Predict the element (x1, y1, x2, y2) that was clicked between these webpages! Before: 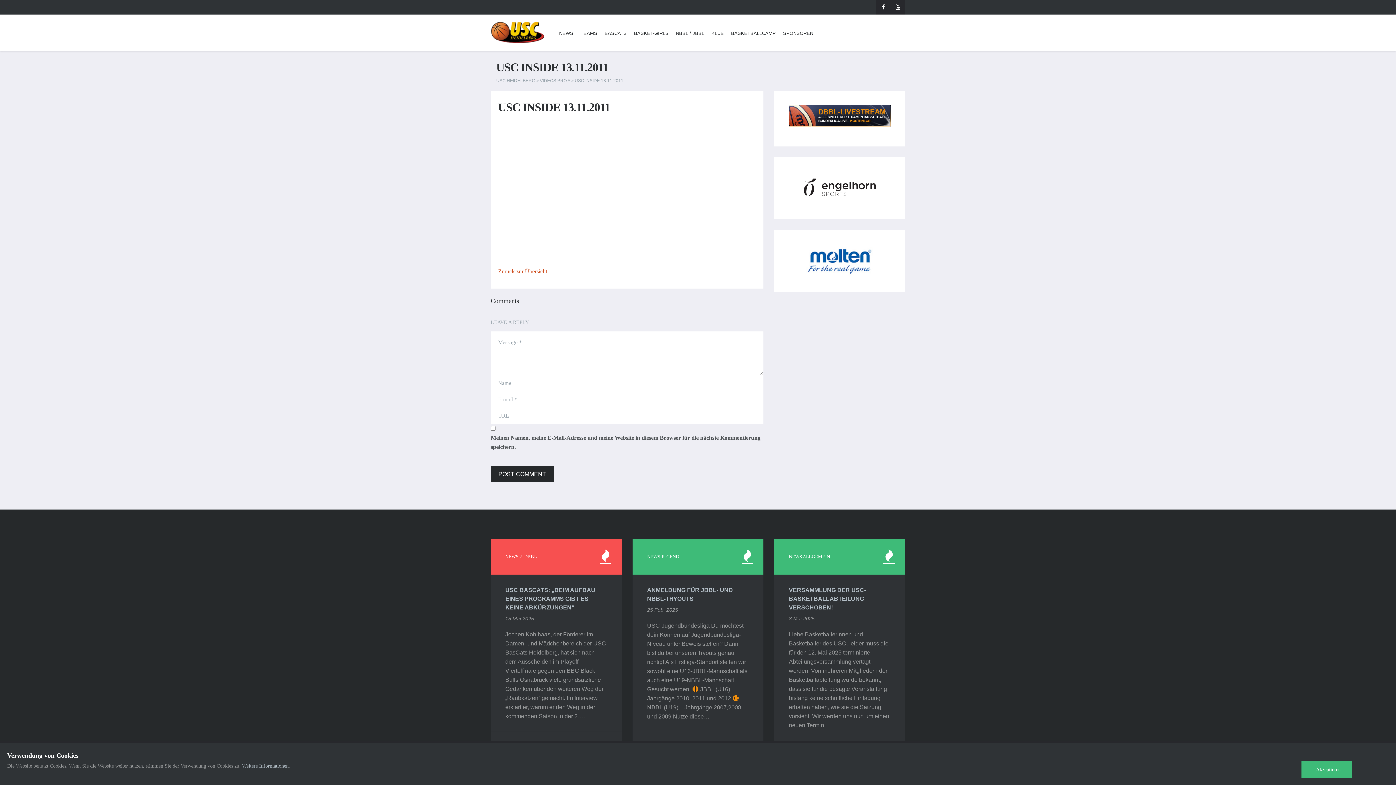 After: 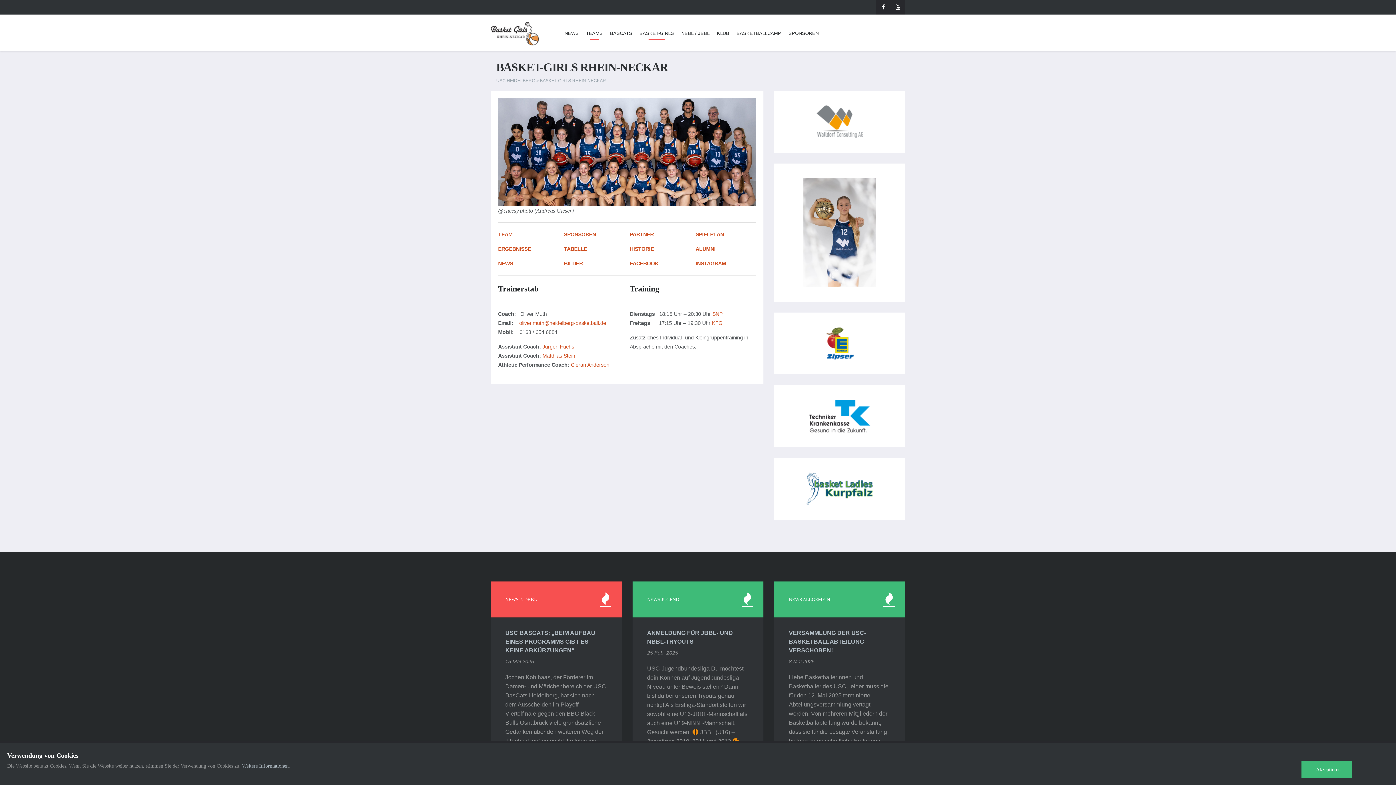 Action: label: BASKET-GIRLS bbox: (630, 26, 672, 50)